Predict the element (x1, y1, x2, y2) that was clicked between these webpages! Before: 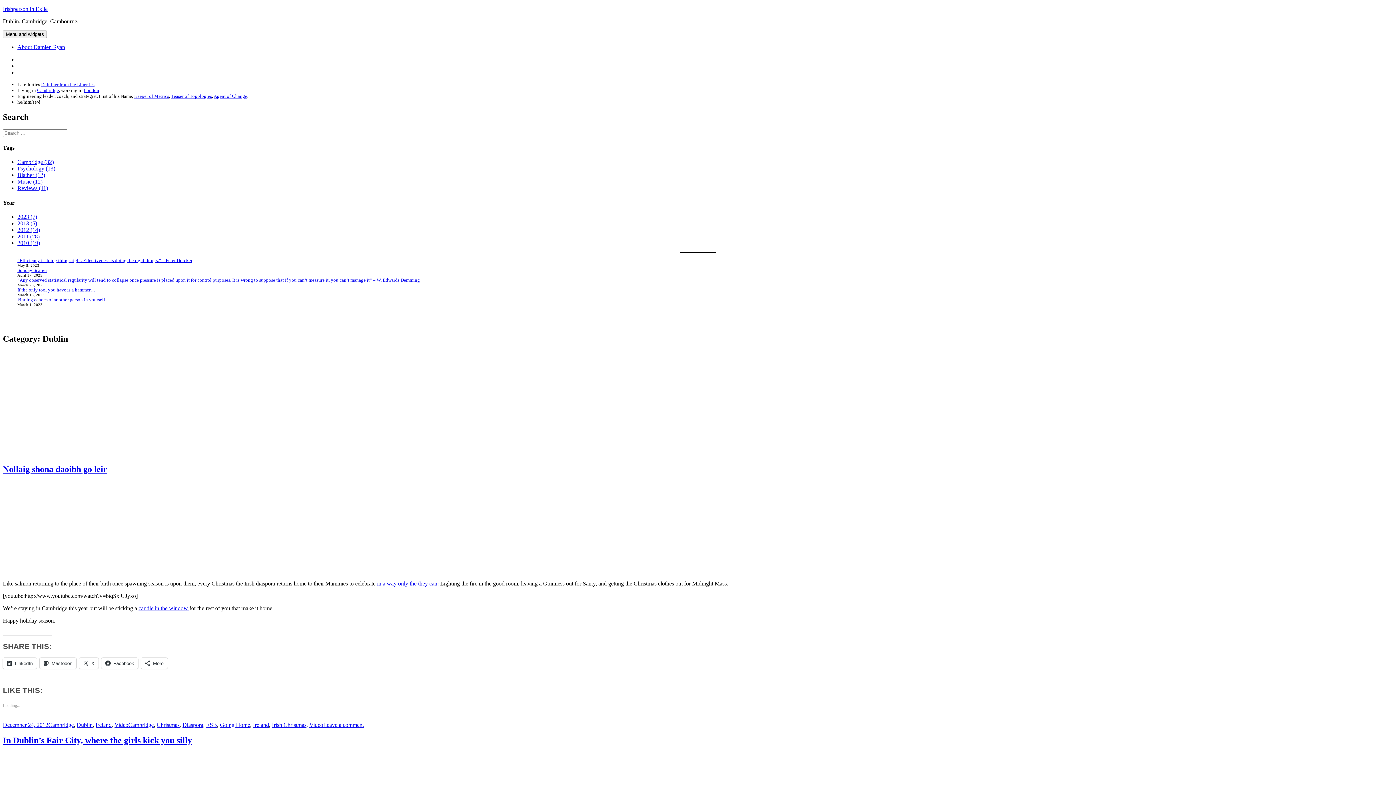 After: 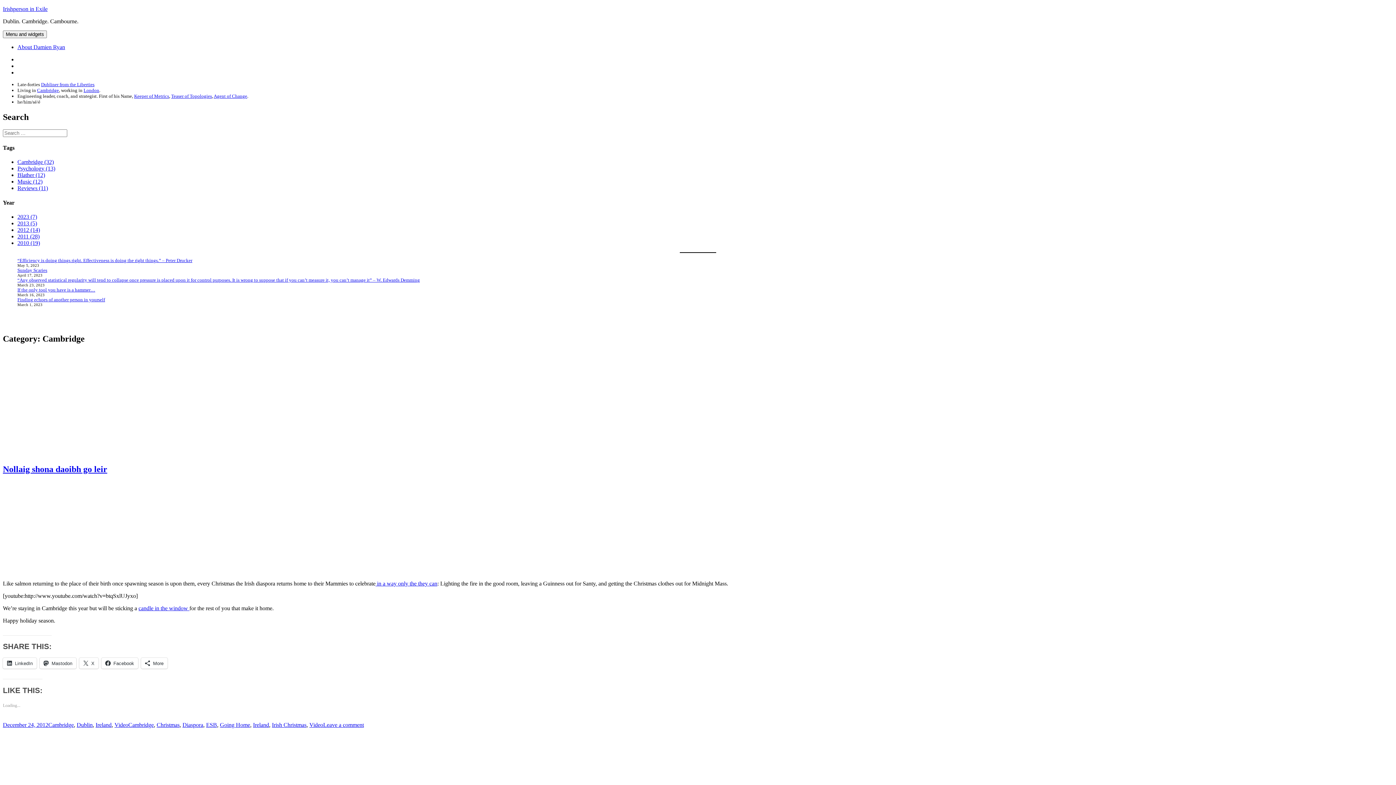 Action: label: Cambridge bbox: (48, 722, 73, 728)